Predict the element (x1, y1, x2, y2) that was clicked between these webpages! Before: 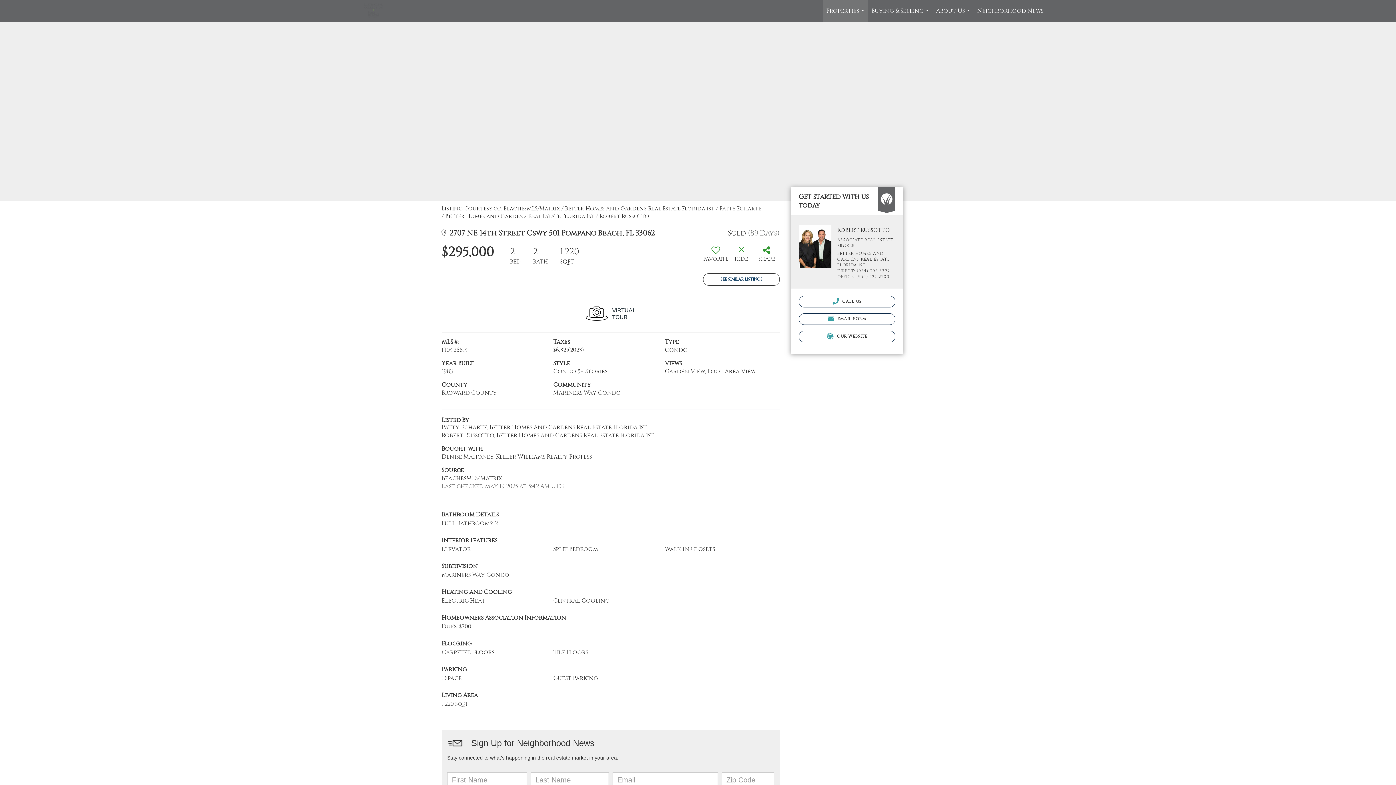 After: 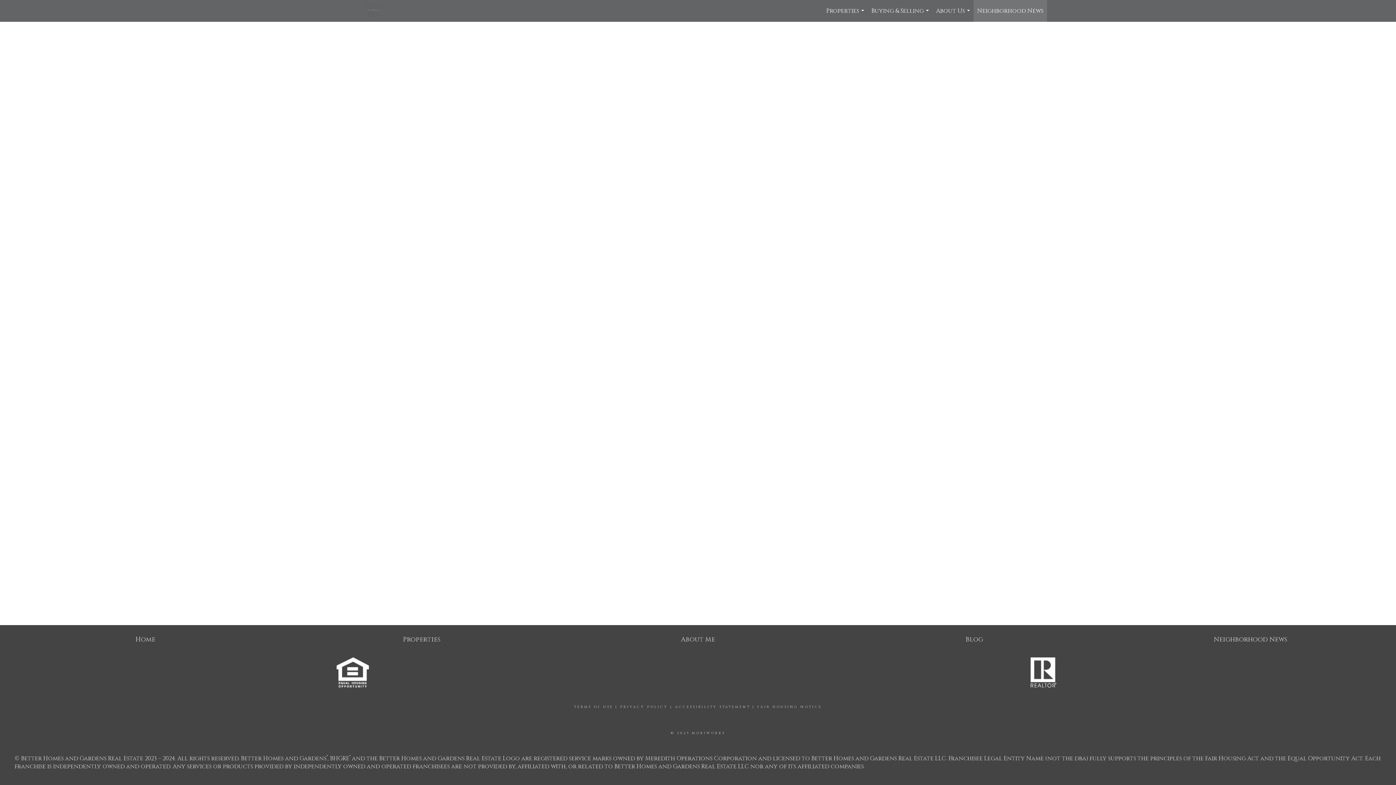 Action: label: Neighborhood News bbox: (973, 0, 1047, 21)